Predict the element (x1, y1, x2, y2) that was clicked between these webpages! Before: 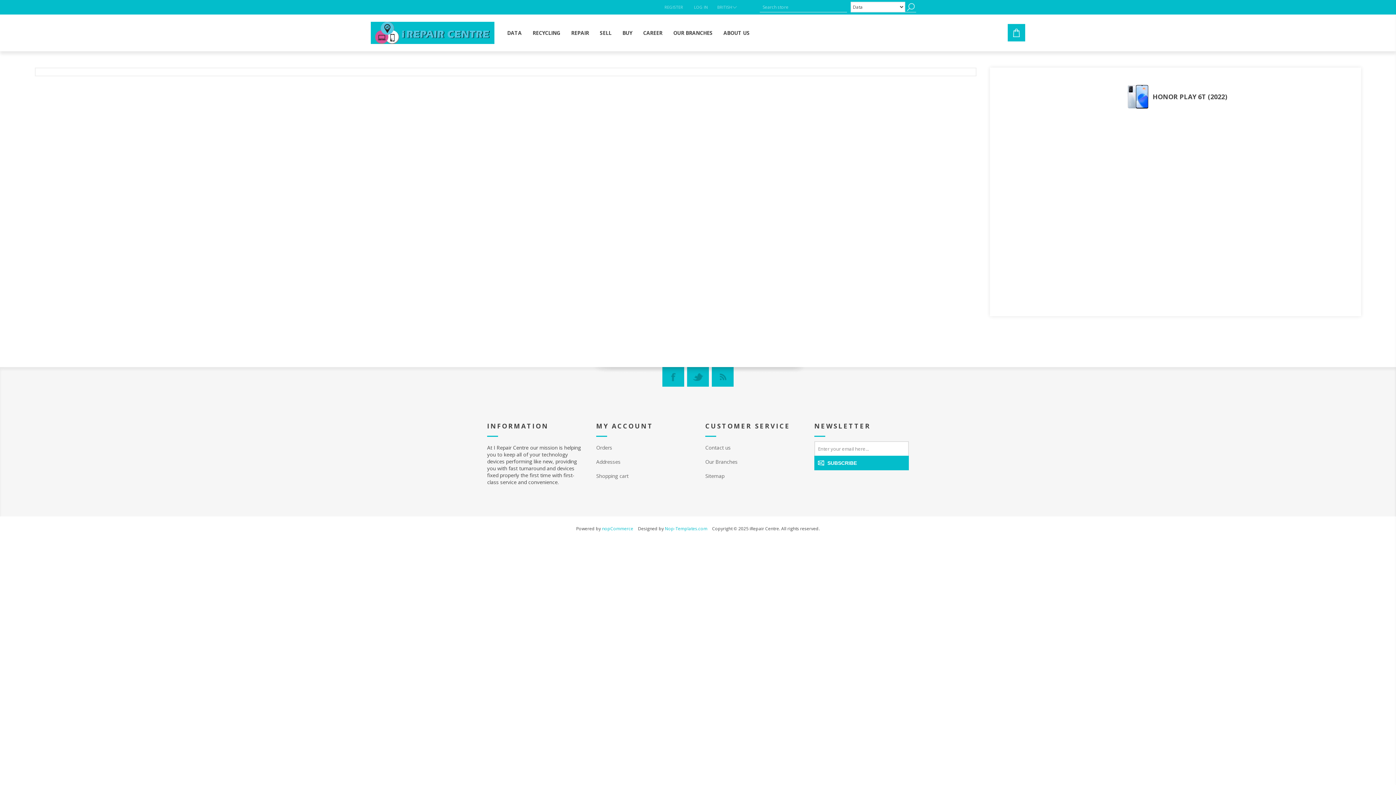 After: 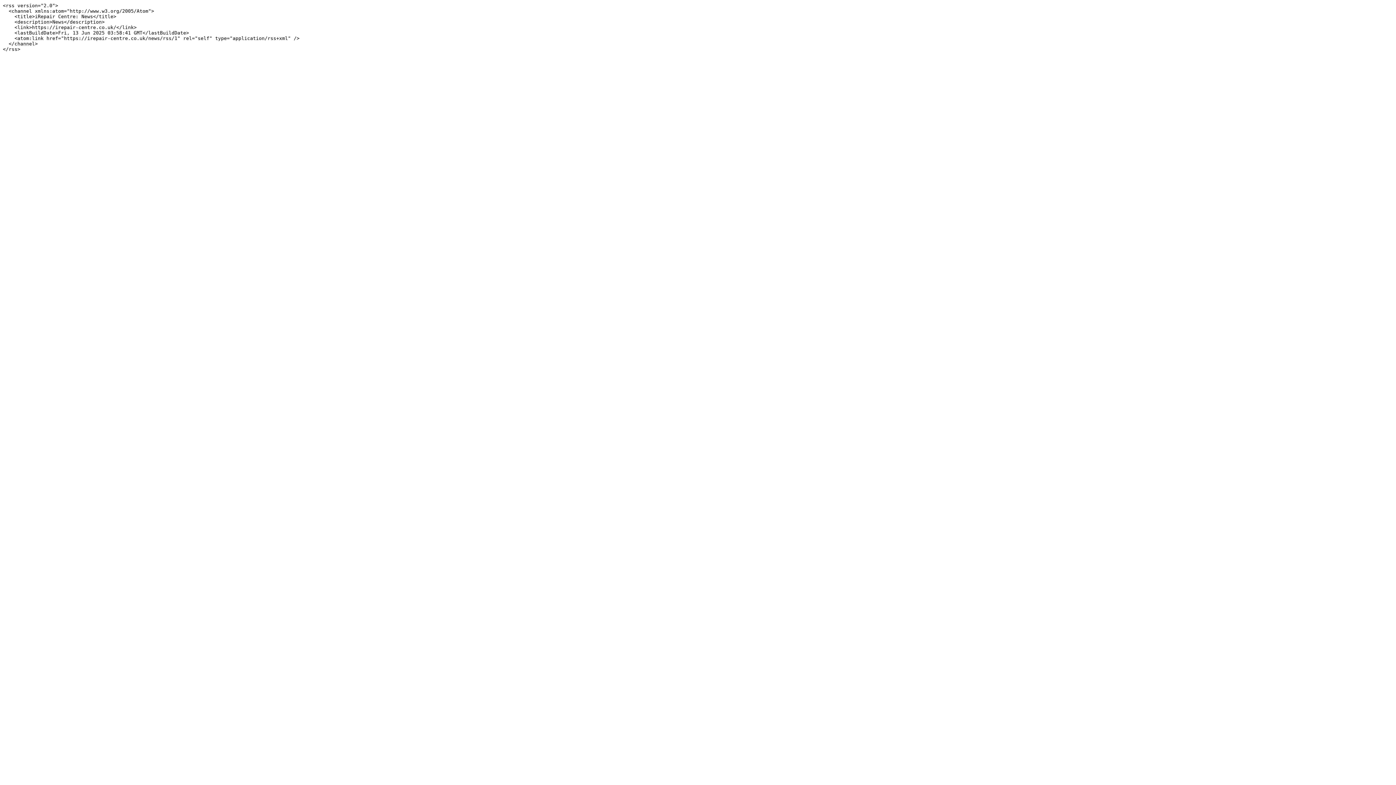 Action: bbox: (712, 367, 733, 386) label: RSS